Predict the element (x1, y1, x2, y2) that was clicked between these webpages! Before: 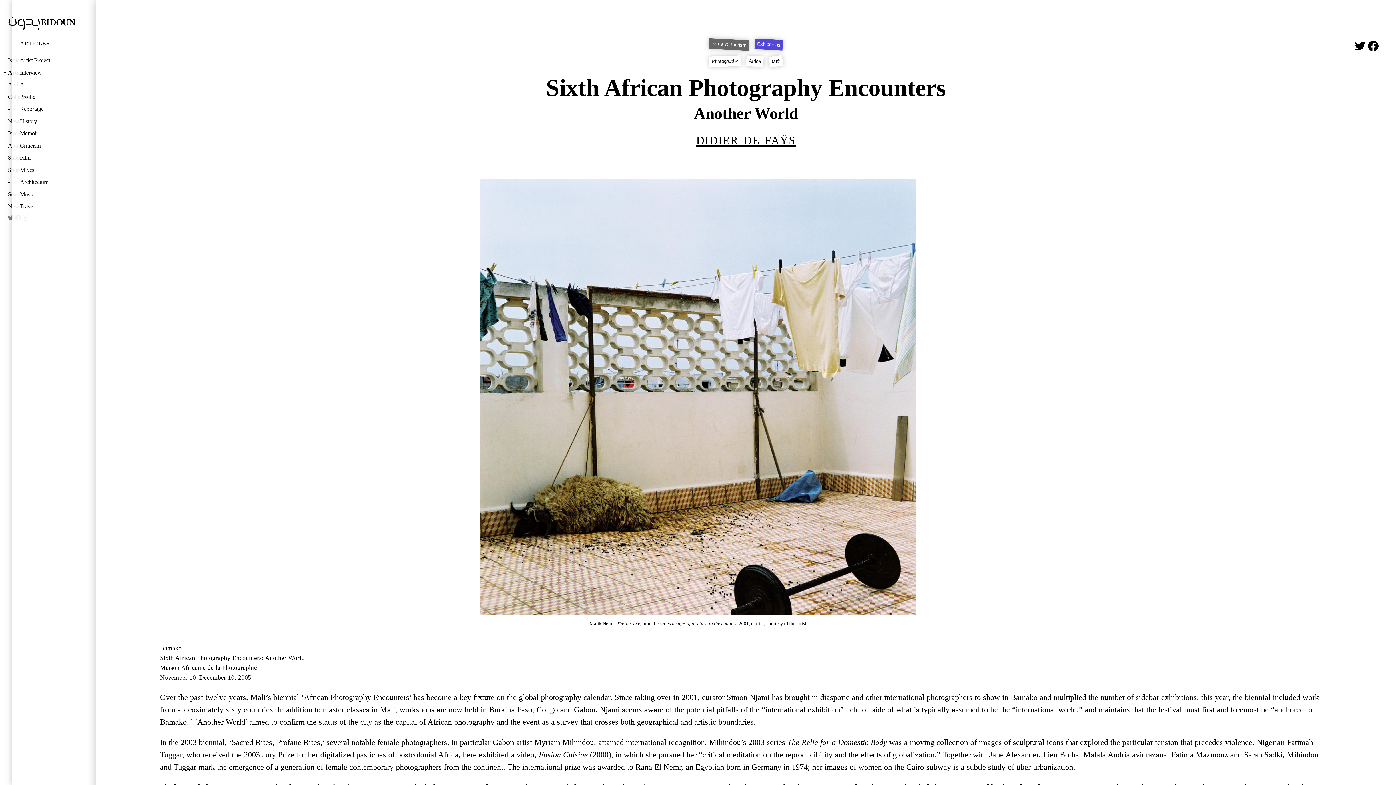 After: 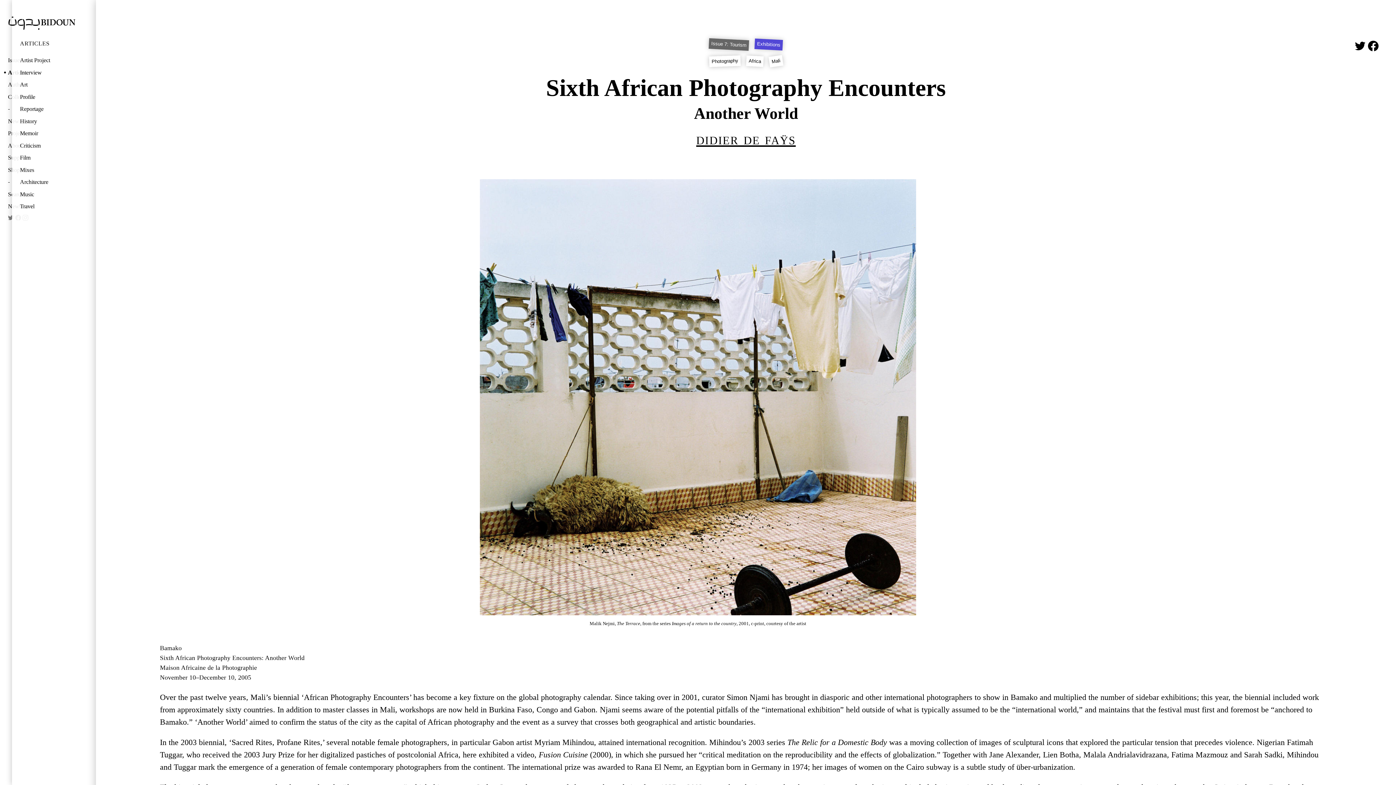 Action: bbox: (1368, 40, 1378, 56)